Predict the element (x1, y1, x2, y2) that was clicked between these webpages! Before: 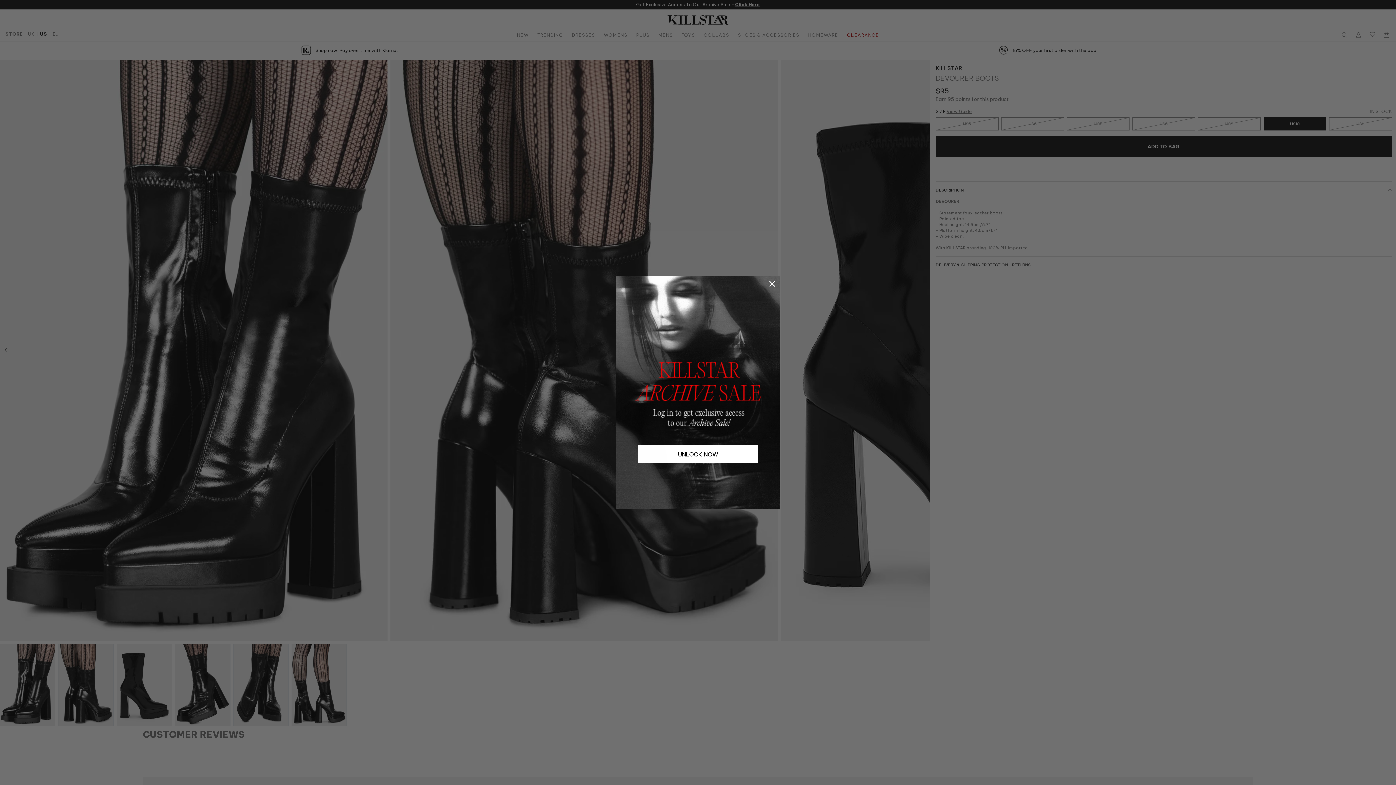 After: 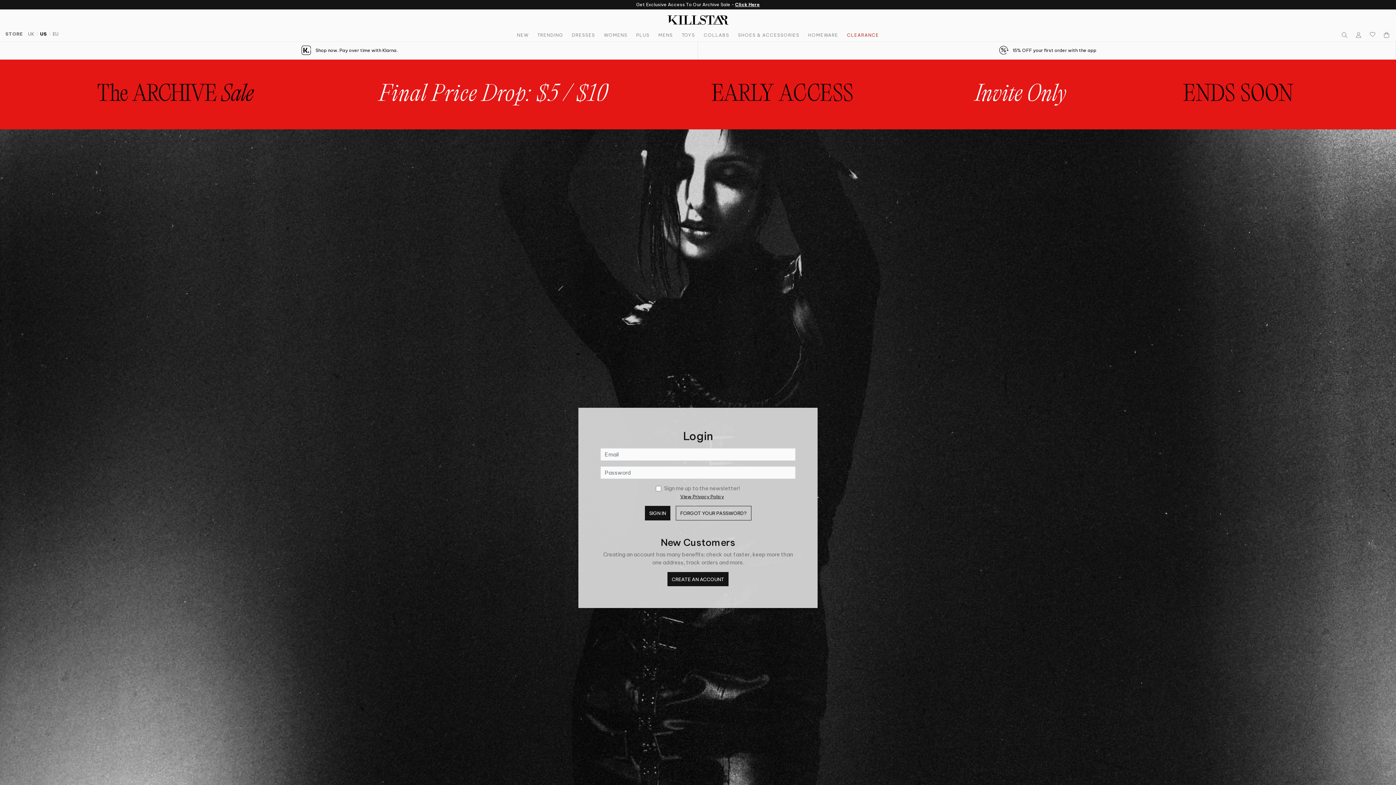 Action: bbox: (638, 445, 758, 463) label: UNLOCK NOW